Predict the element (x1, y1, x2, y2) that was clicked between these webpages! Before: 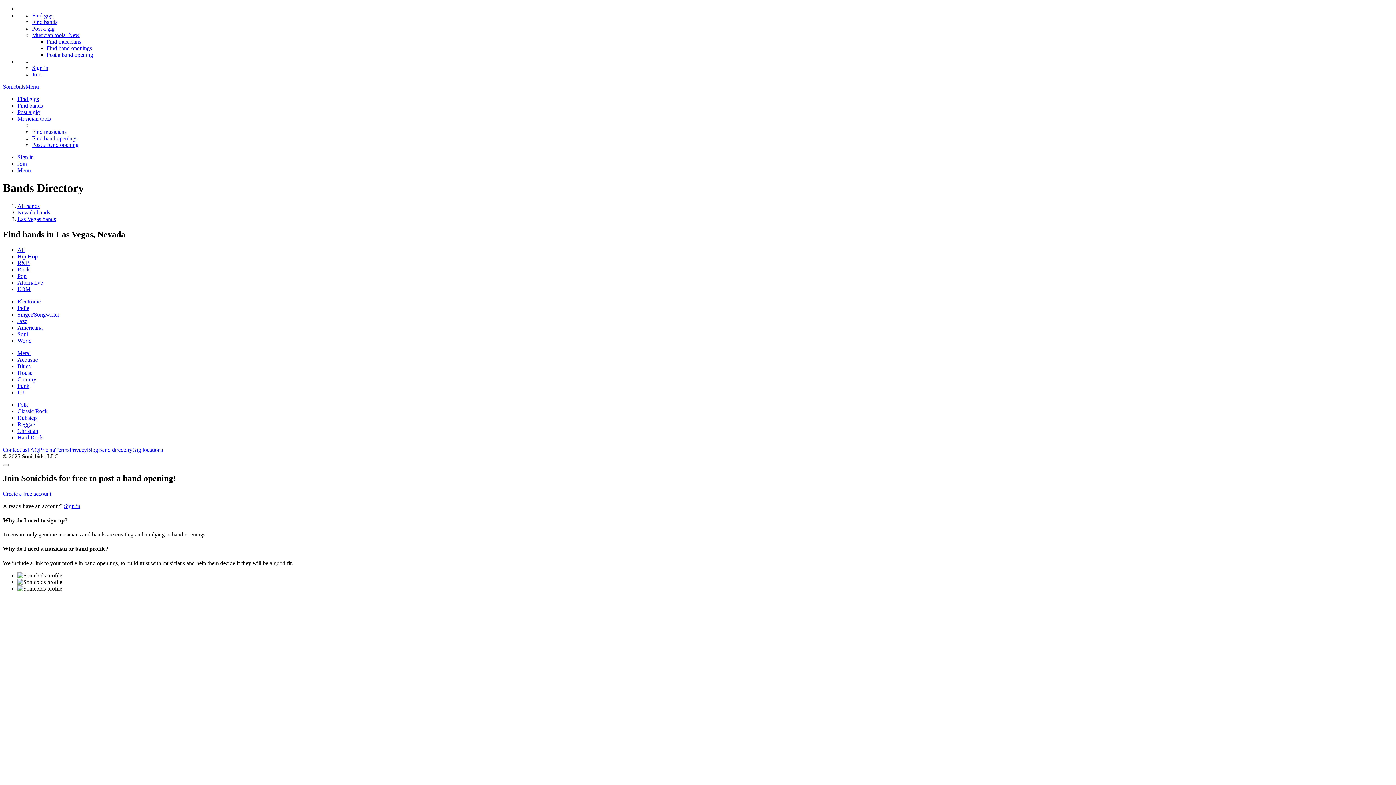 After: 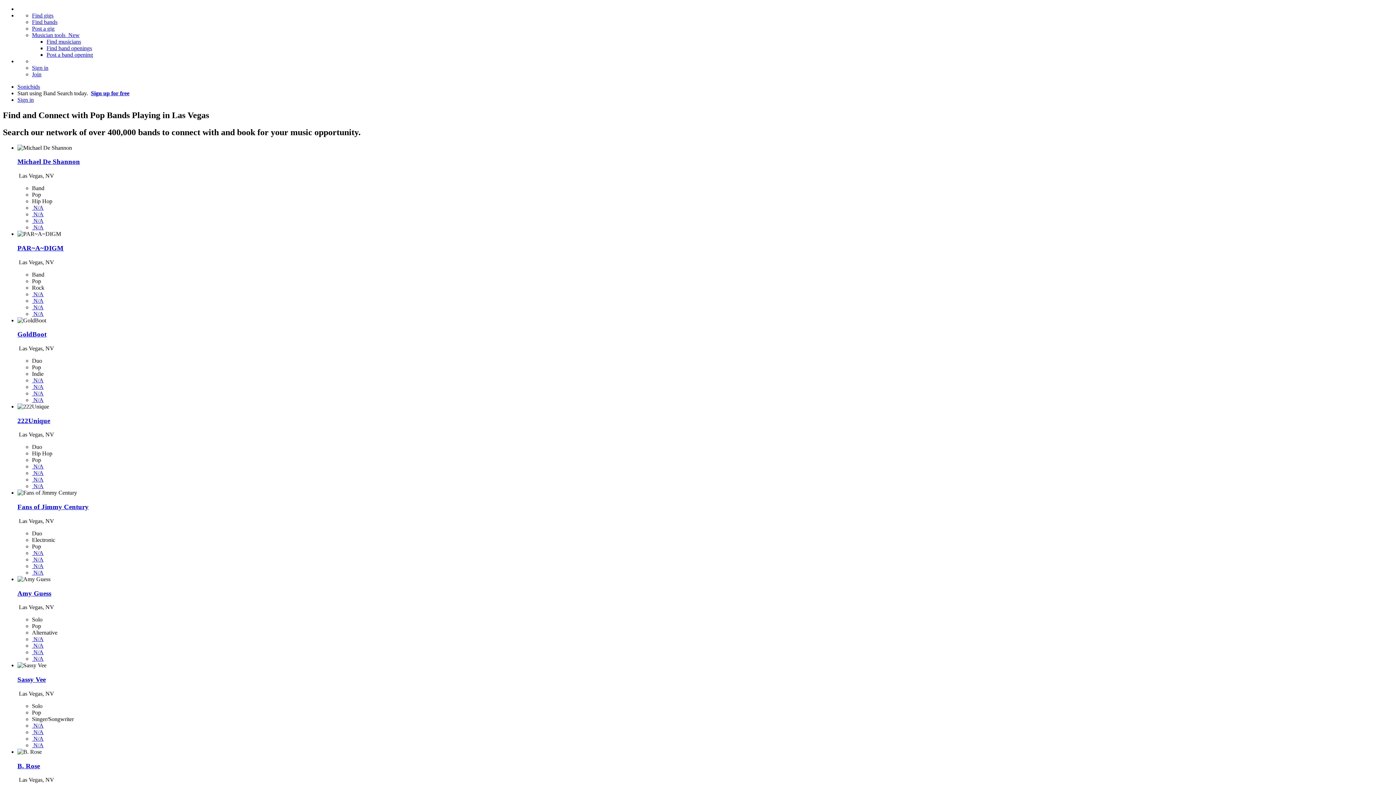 Action: bbox: (17, 272, 26, 279) label: Pop